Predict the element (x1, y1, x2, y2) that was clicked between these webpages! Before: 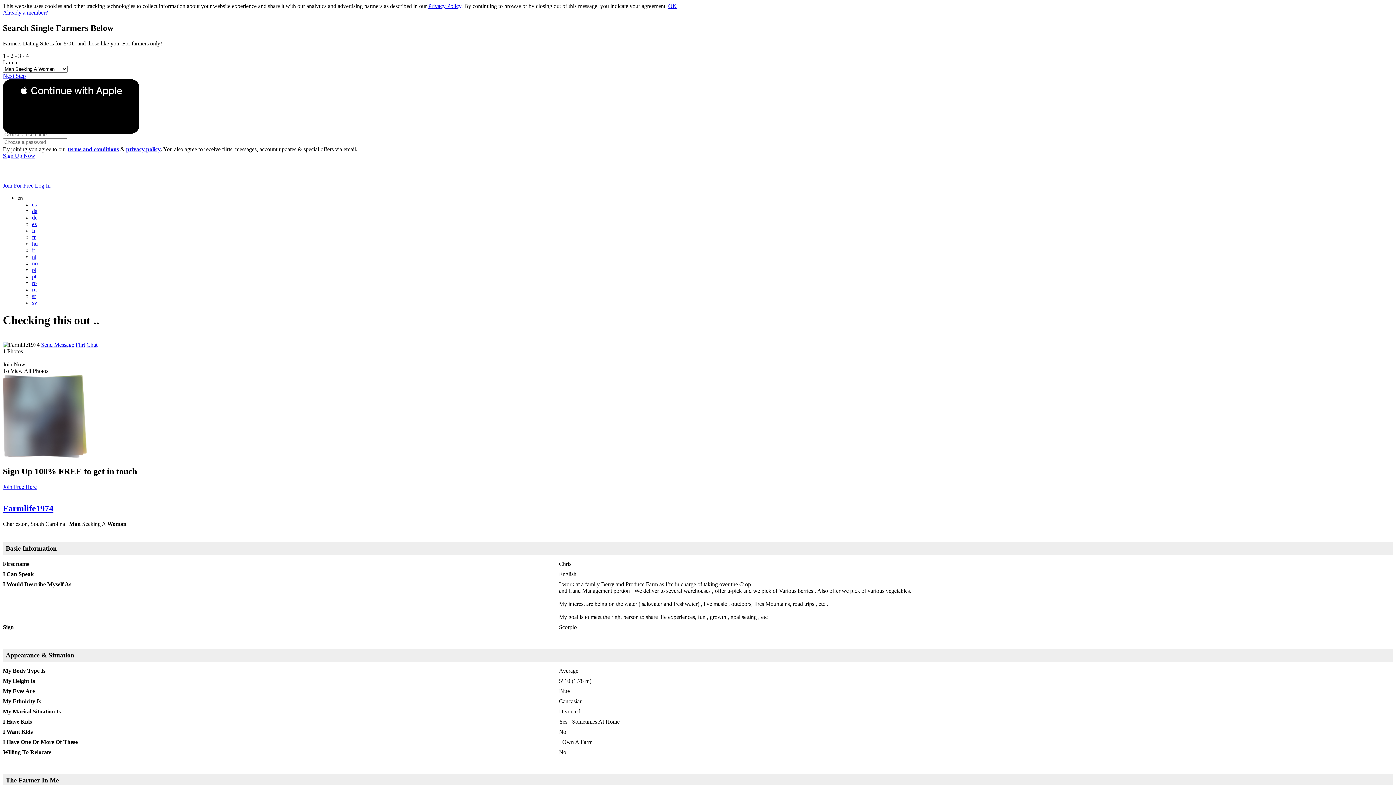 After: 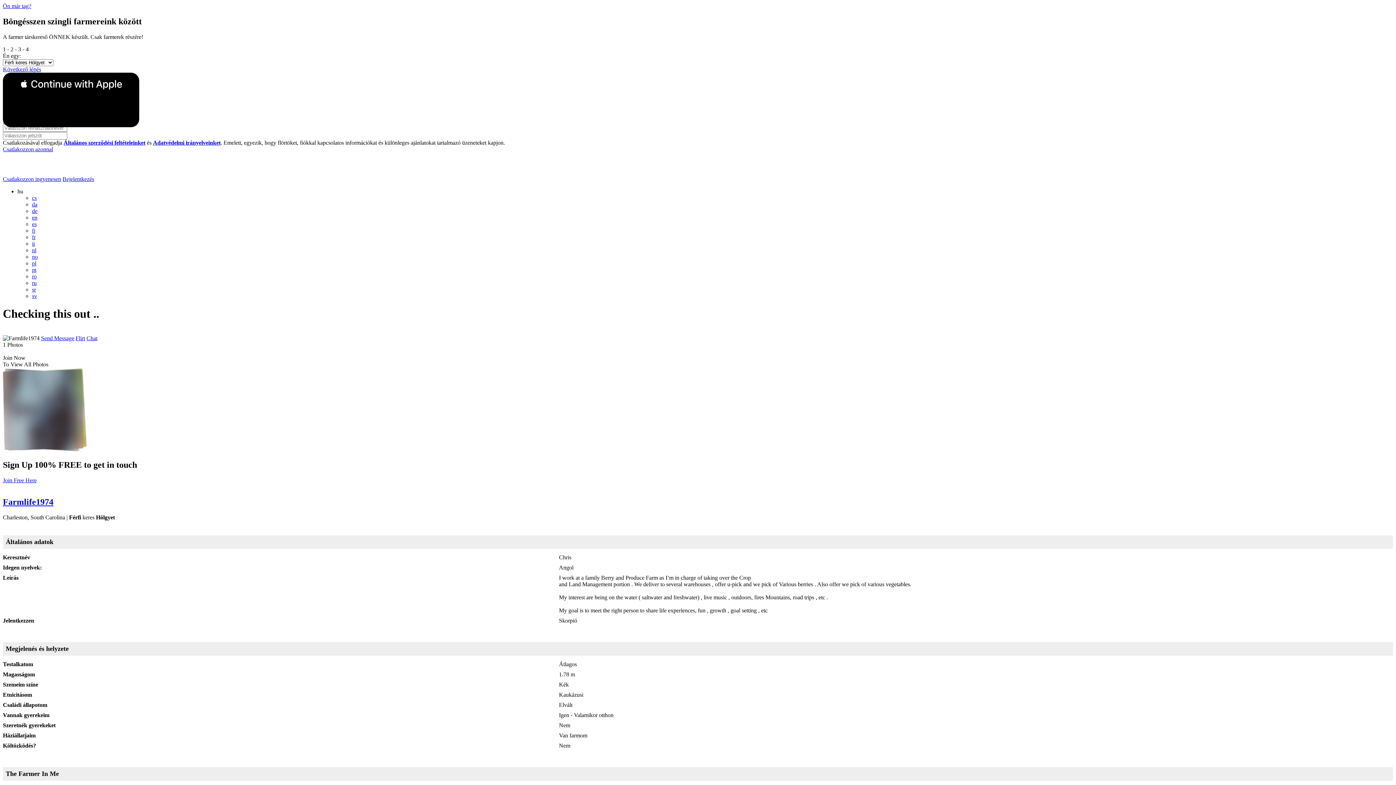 Action: bbox: (32, 240, 37, 246) label: hu